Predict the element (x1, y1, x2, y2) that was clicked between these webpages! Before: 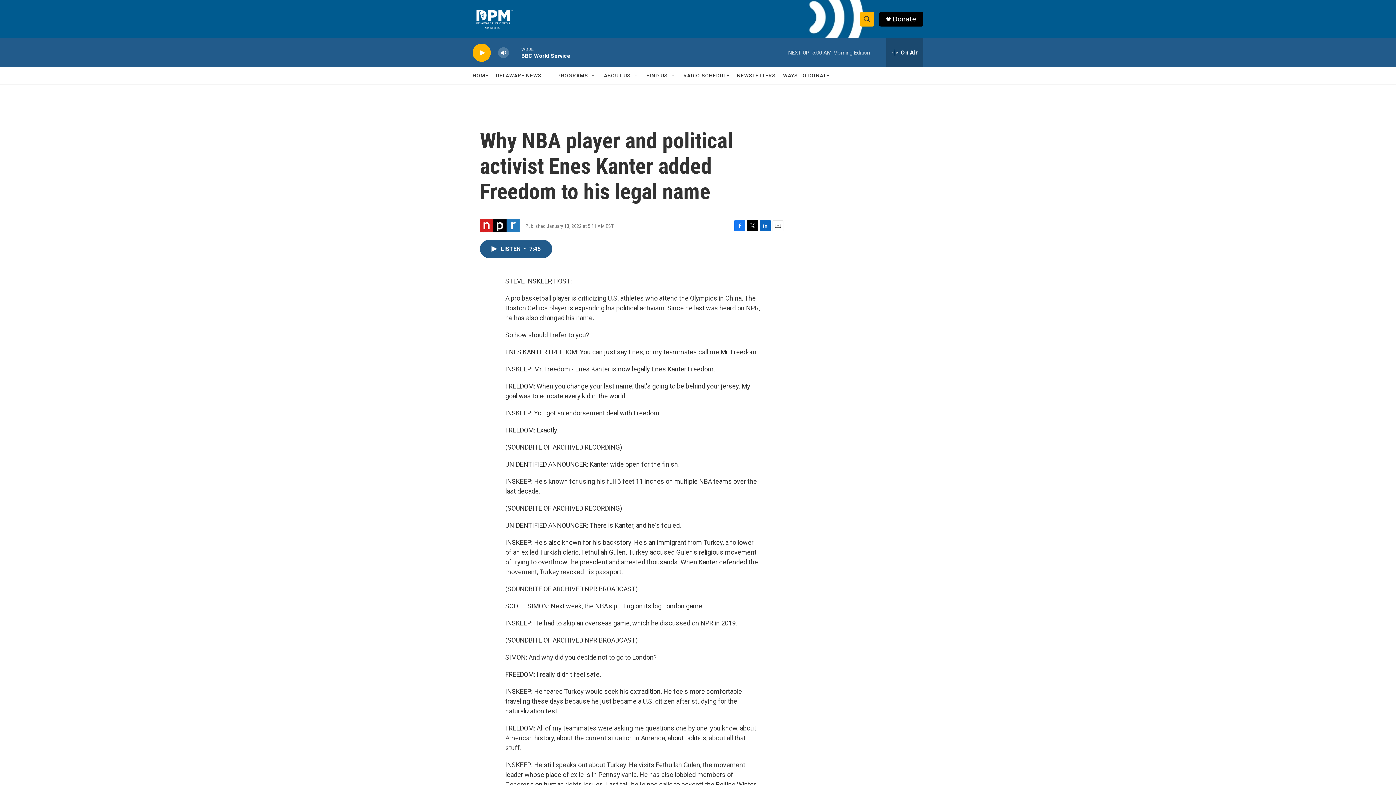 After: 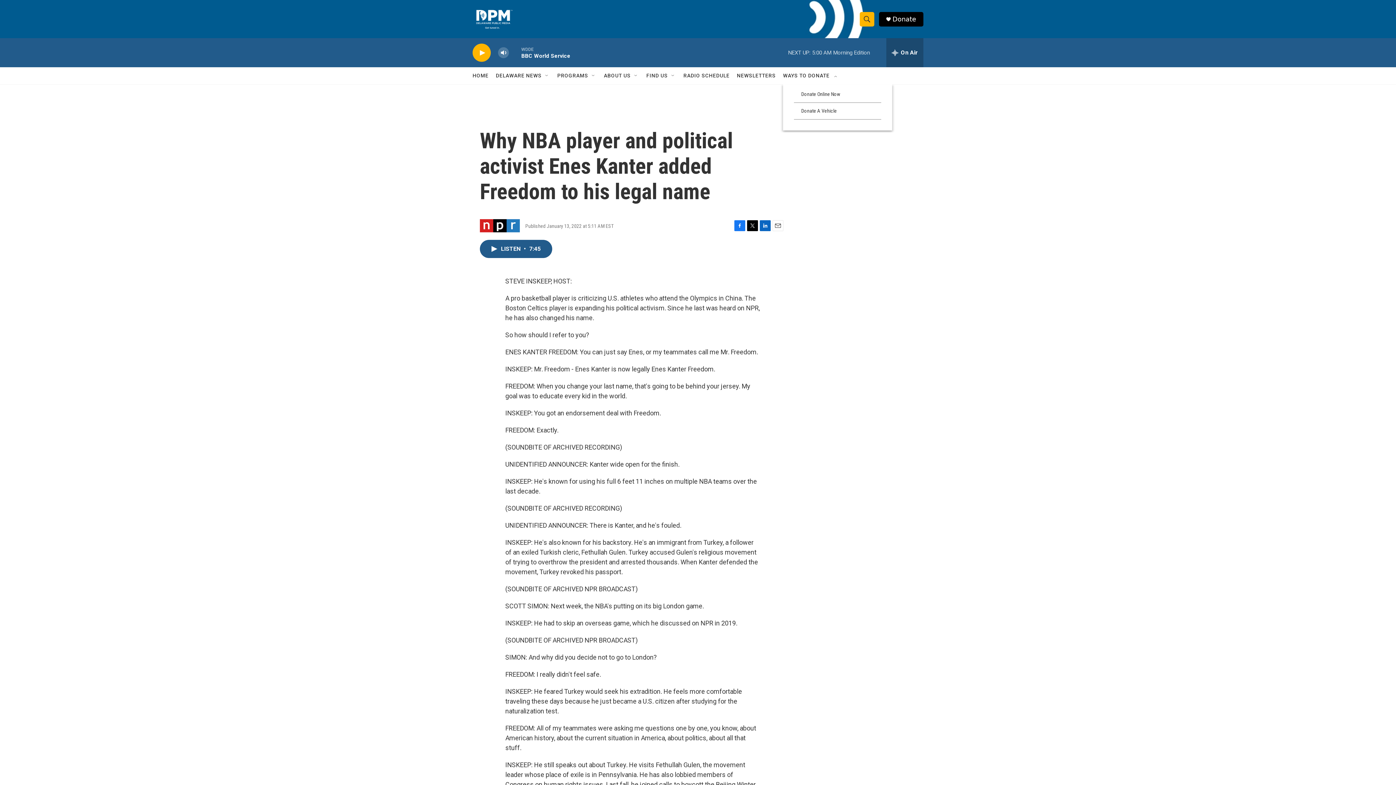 Action: label: Open Sub Navigation bbox: (832, 72, 838, 78)